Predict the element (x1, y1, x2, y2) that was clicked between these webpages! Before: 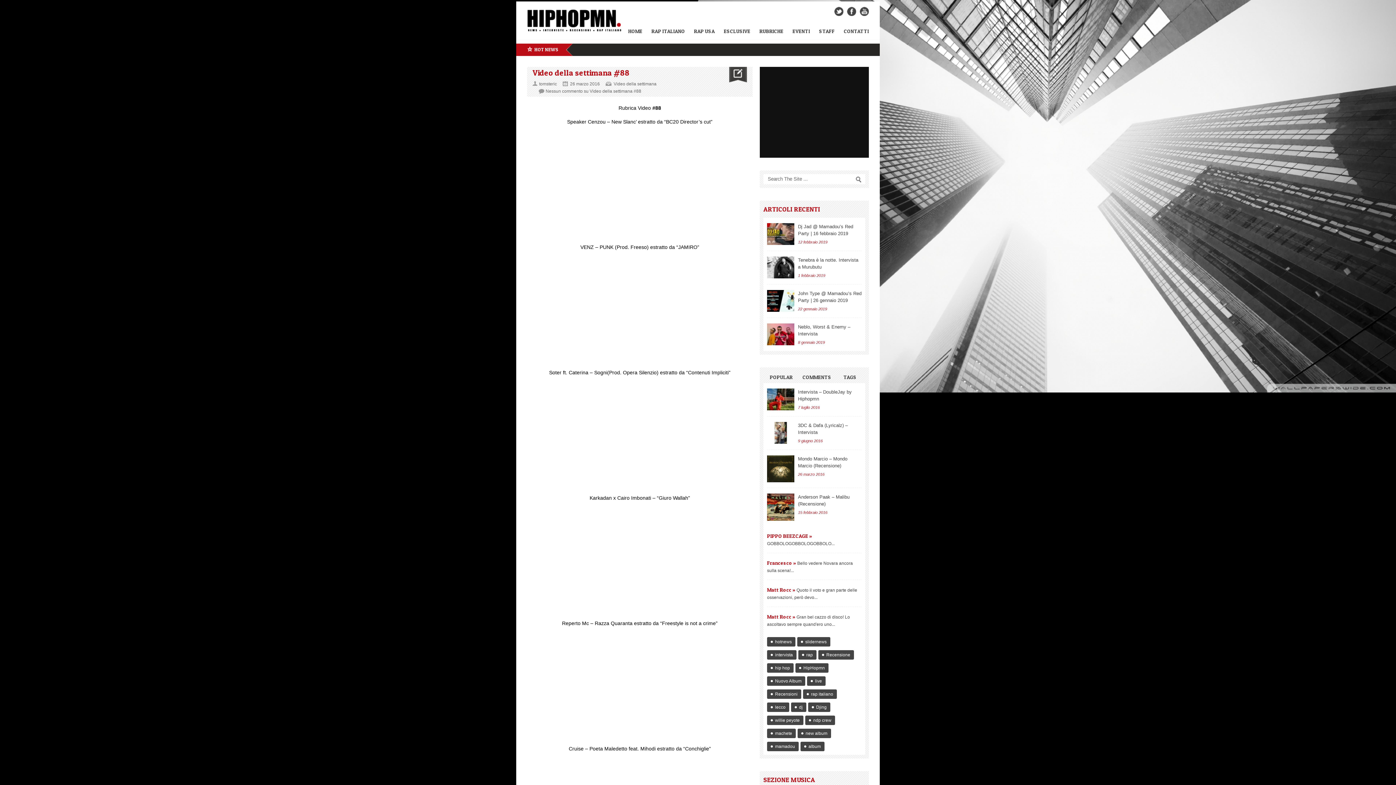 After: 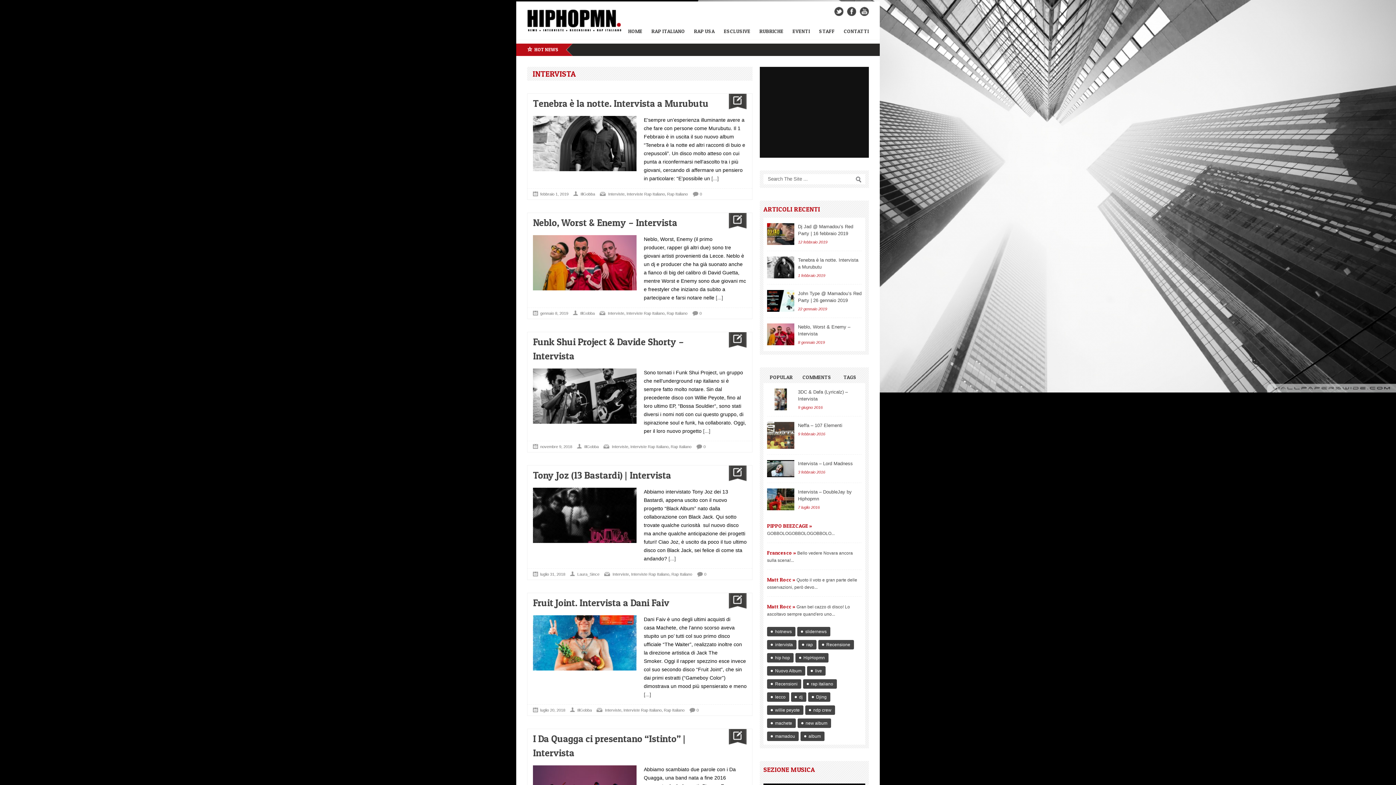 Action: bbox: (767, 650, 796, 660) label: intervista